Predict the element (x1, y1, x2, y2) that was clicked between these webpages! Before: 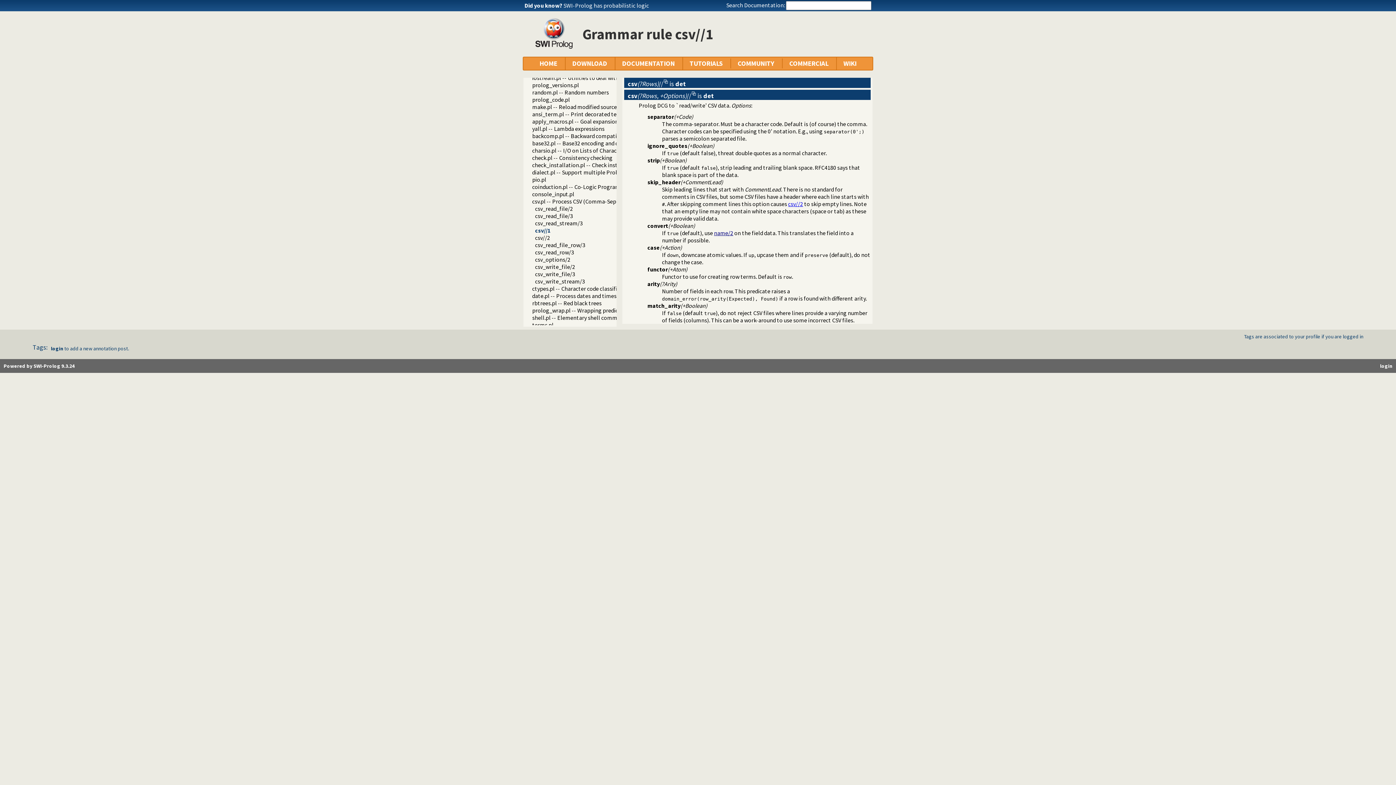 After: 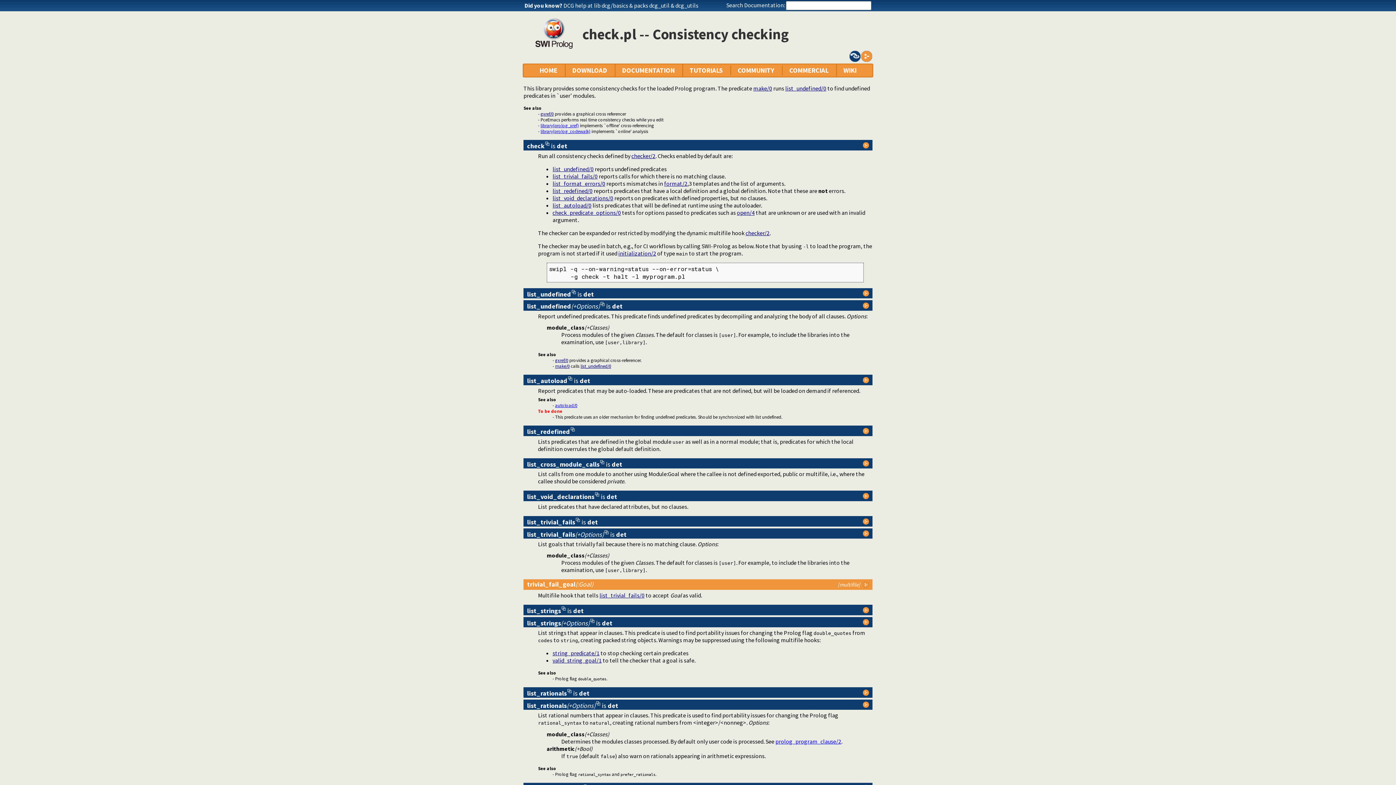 Action: label: check.pl -- Consistency checking bbox: (532, 154, 612, 161)